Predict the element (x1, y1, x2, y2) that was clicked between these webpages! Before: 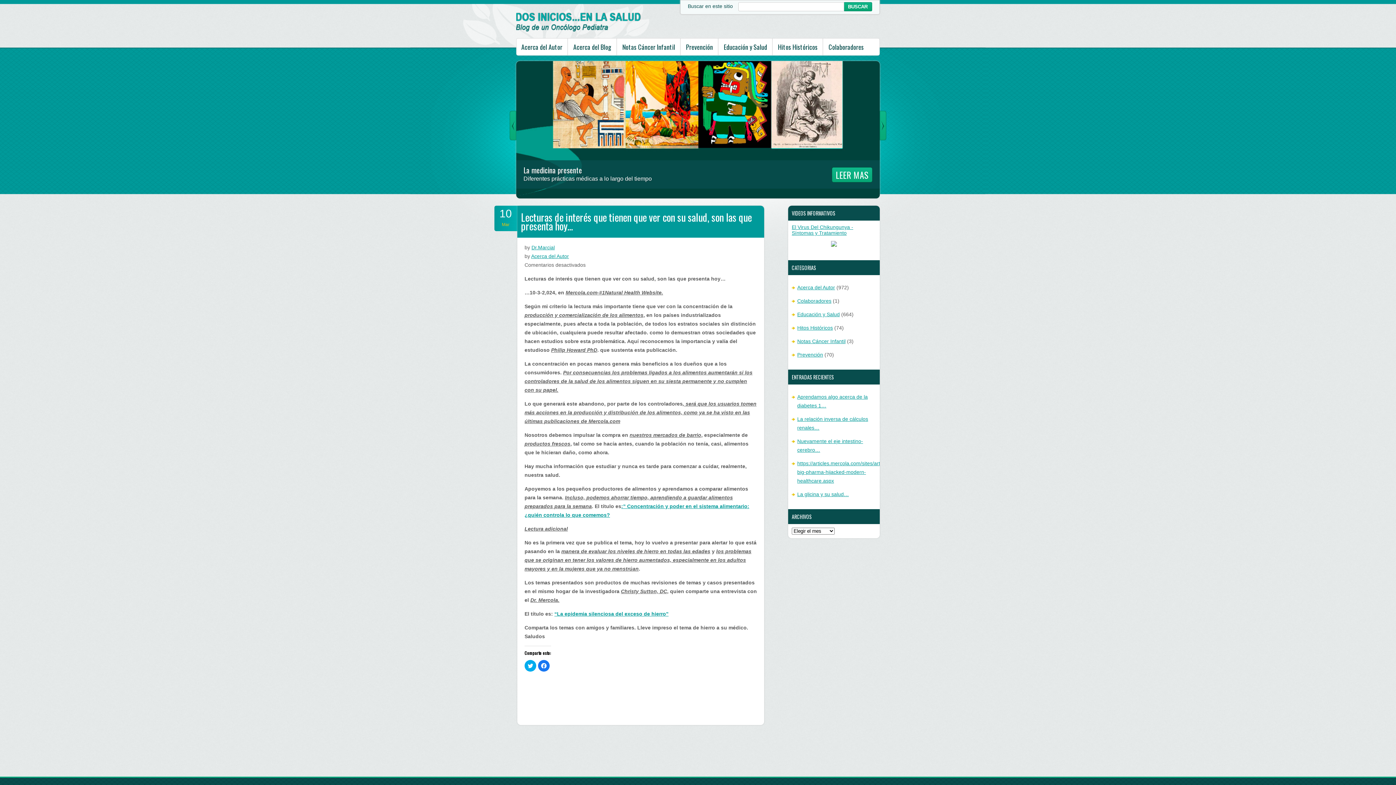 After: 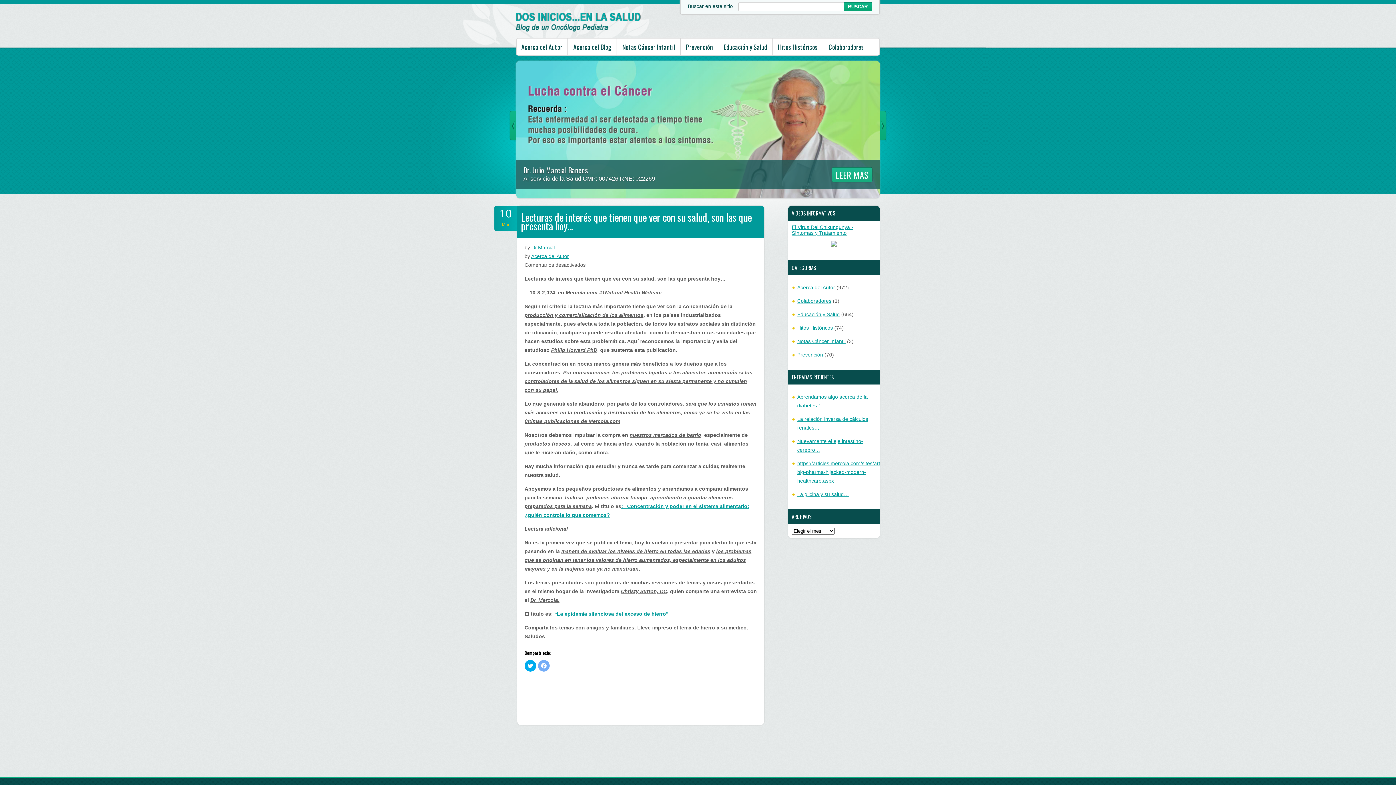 Action: bbox: (538, 660, 549, 672) label: Haz clic para compartir en Facebook (Se abre en una ventana nueva)